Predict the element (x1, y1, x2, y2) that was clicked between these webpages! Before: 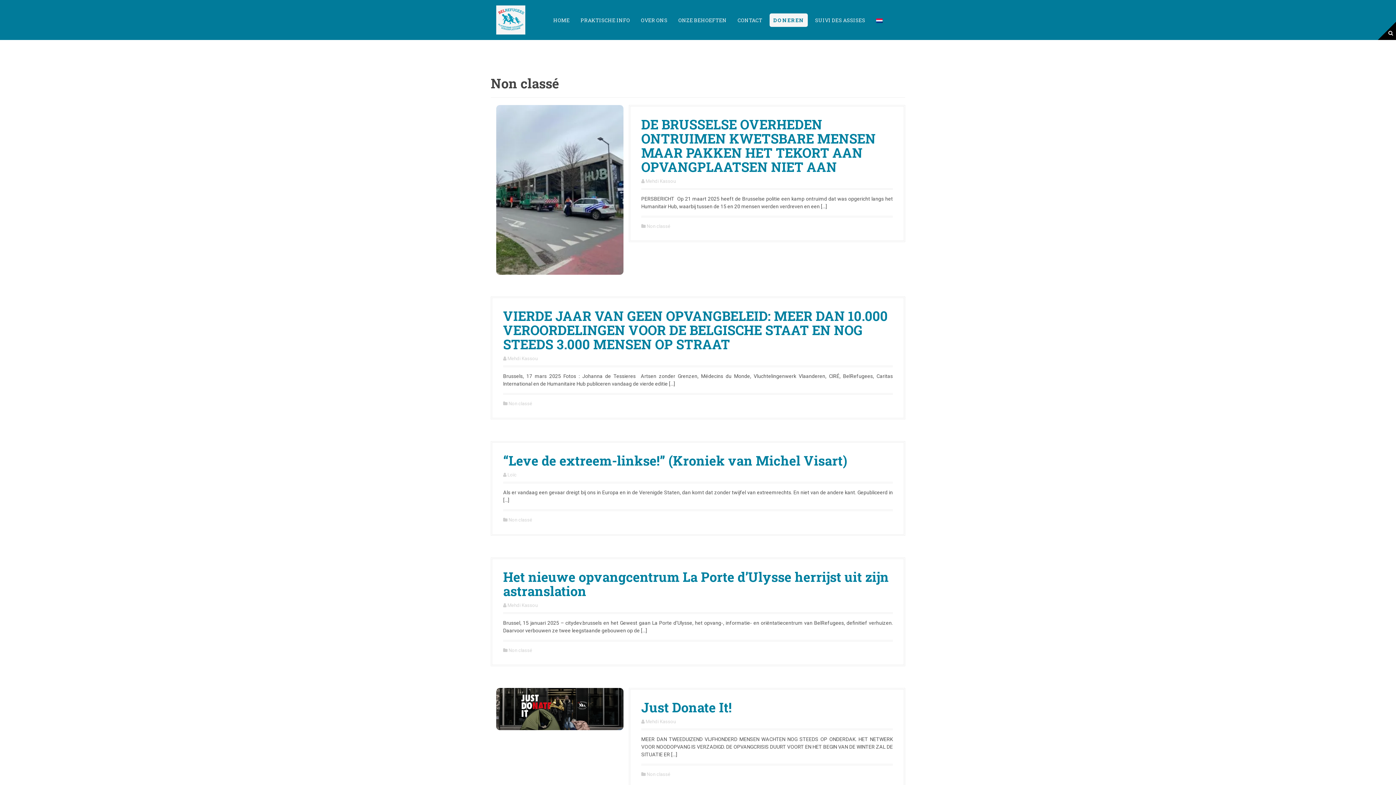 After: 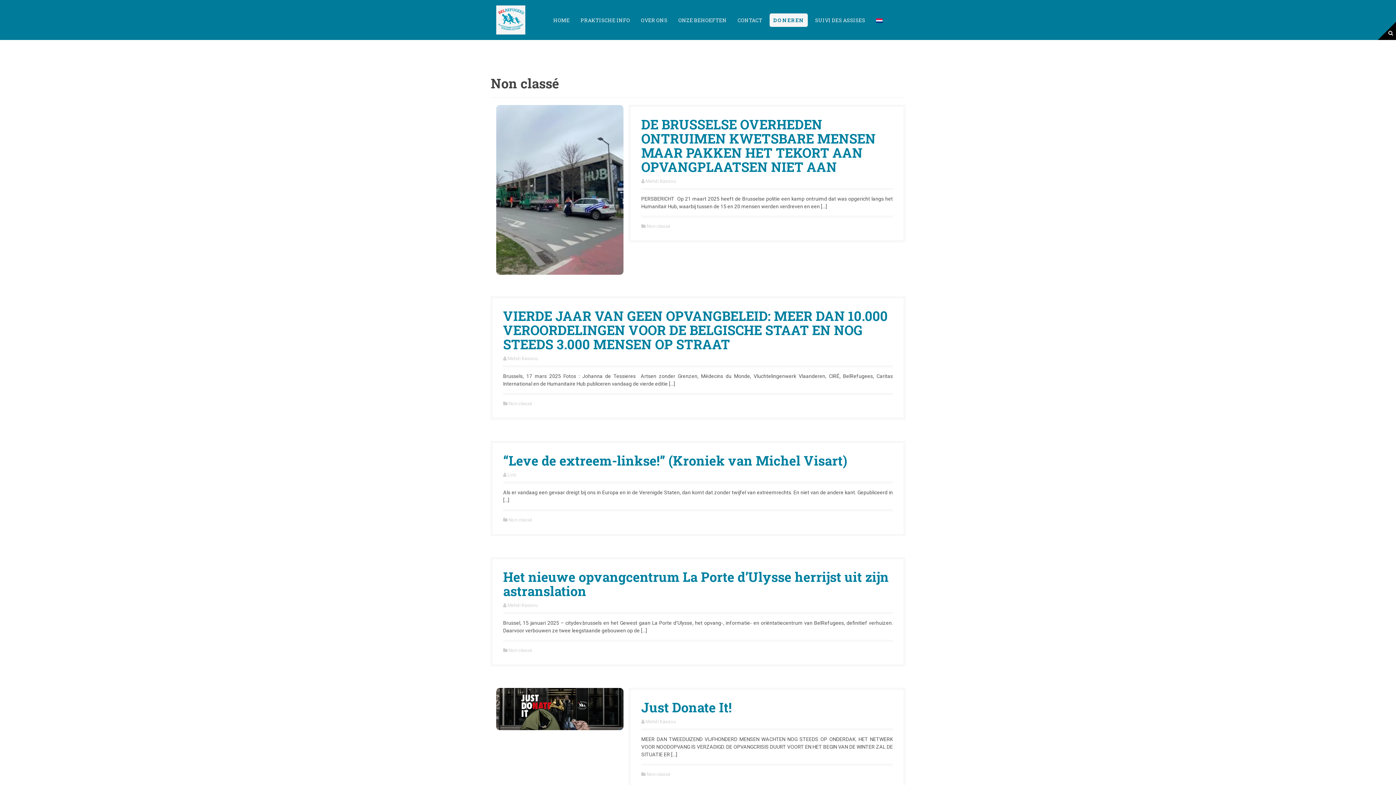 Action: label: Non classé bbox: (508, 517, 532, 522)